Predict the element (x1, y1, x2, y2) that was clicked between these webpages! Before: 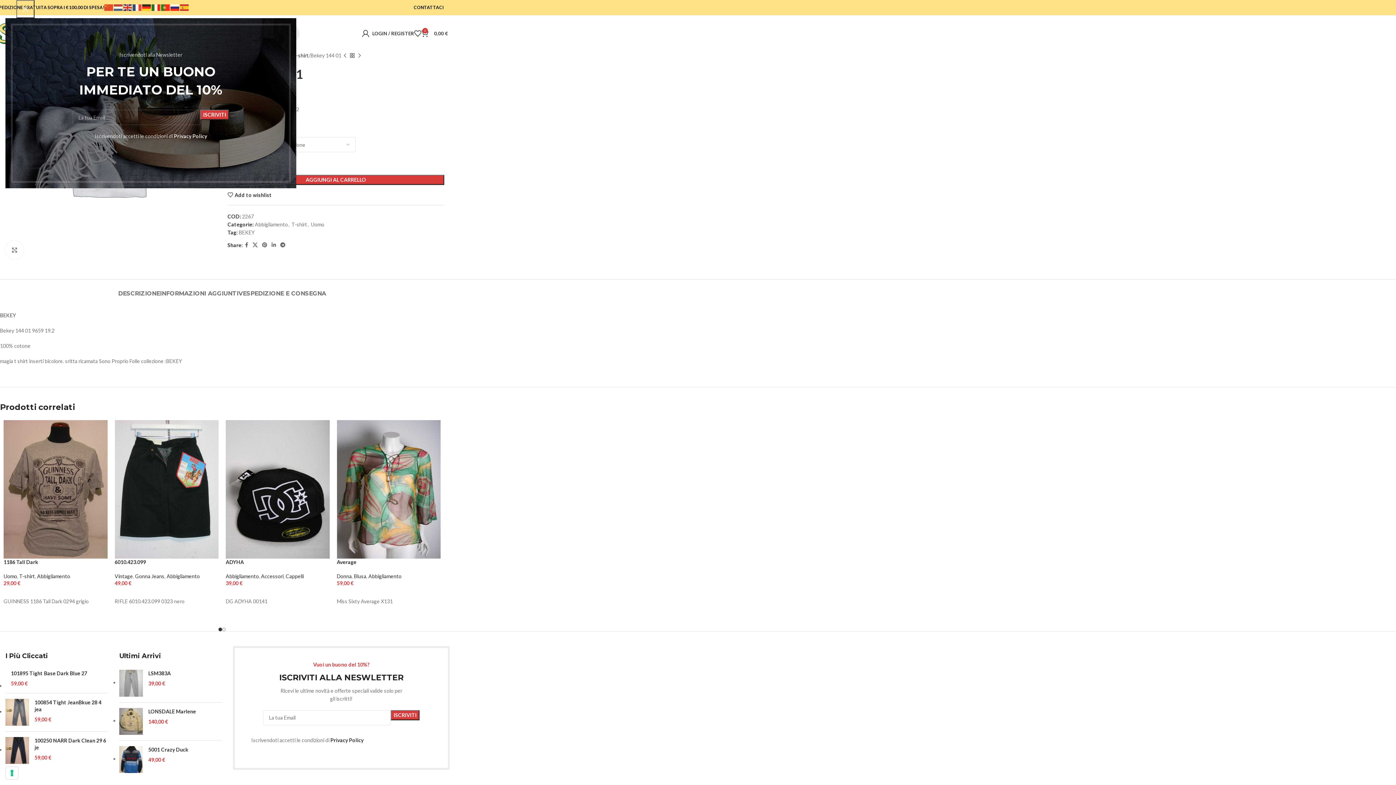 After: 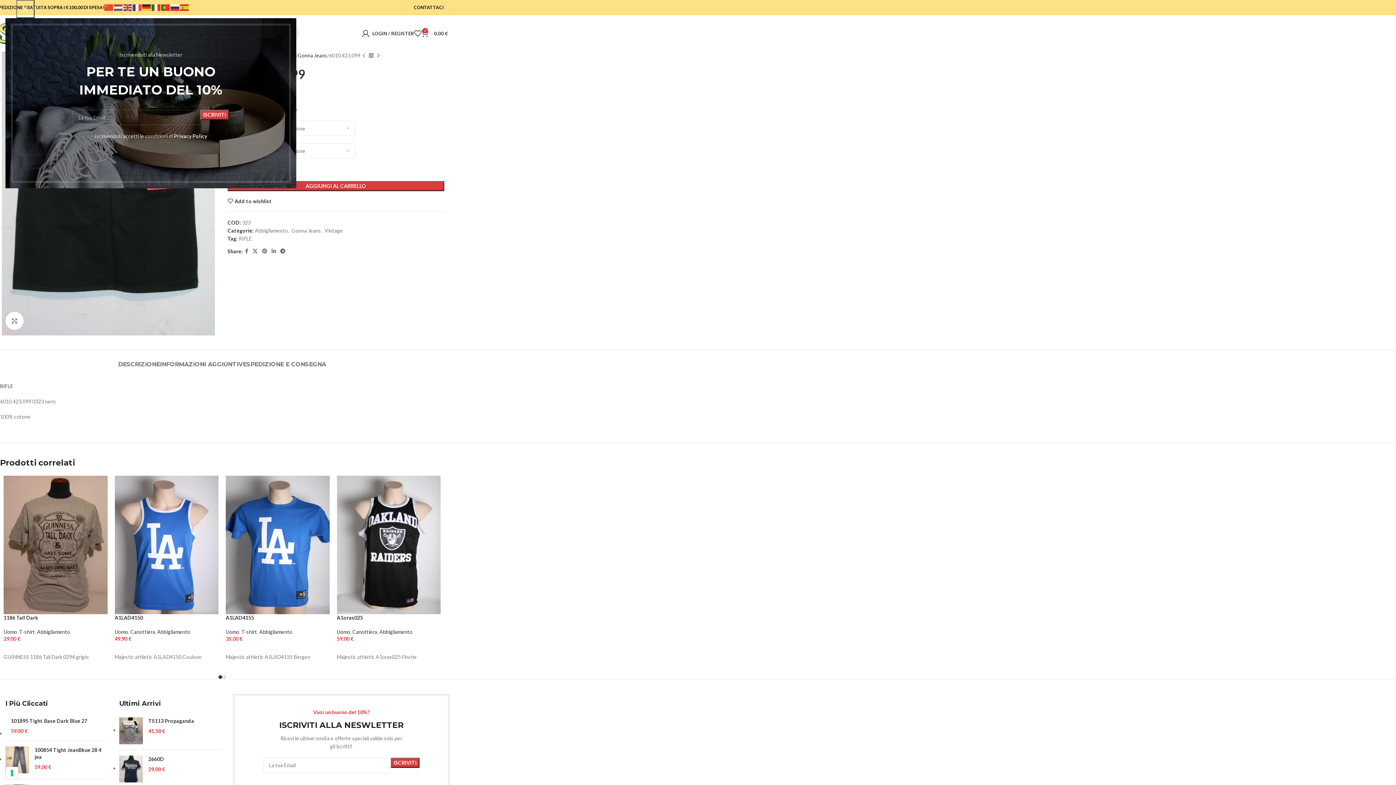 Action: label: 6010.423.099 bbox: (114, 559, 146, 565)